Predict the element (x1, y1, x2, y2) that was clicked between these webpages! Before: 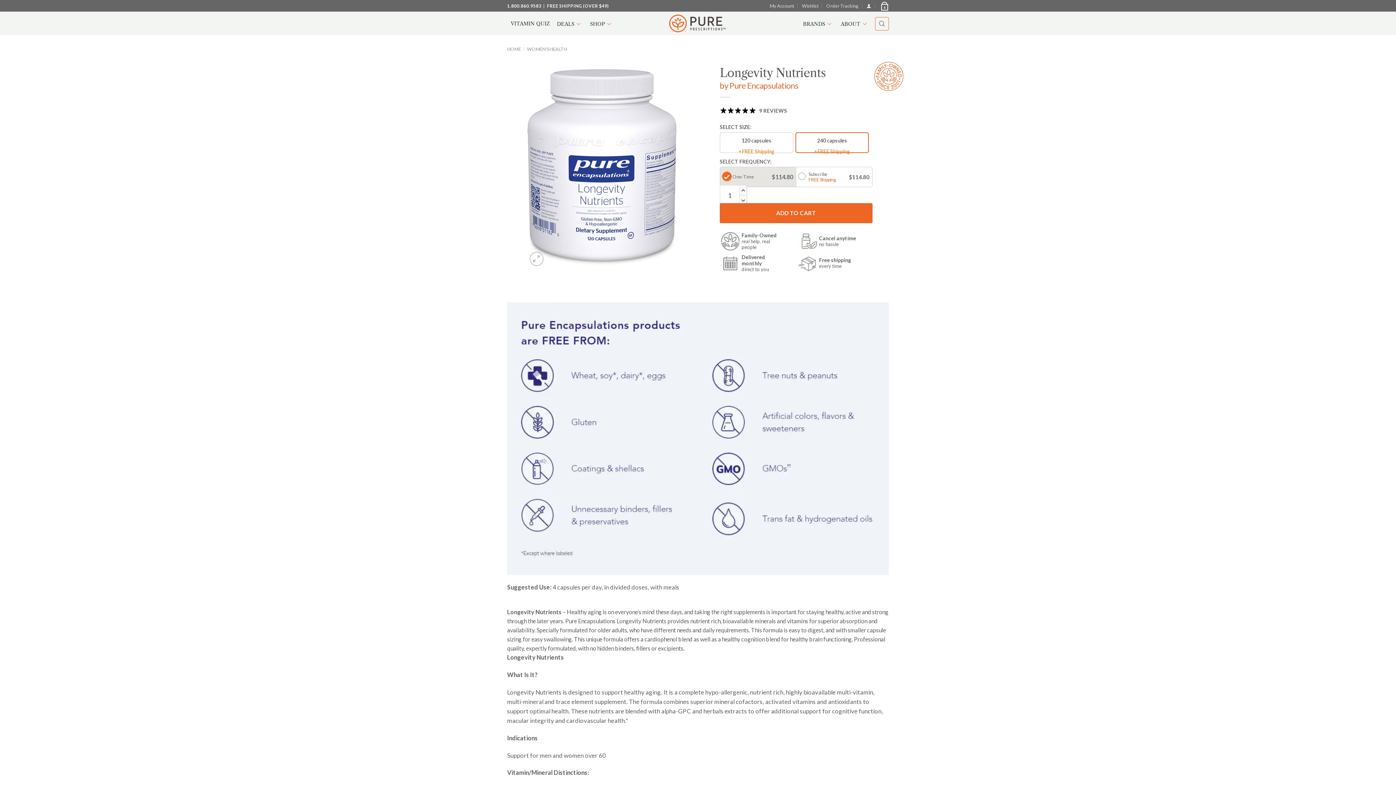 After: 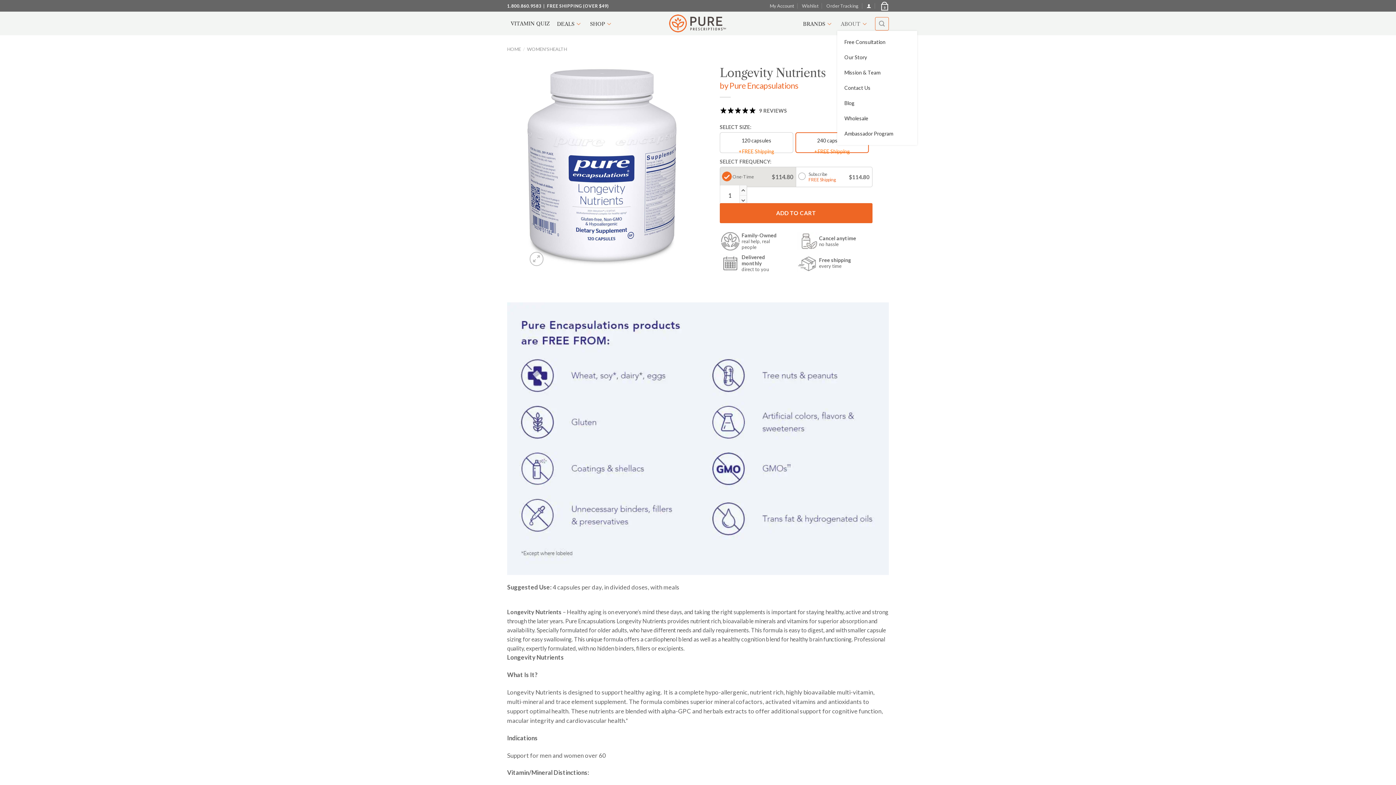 Action: bbox: (837, 16, 872, 30) label: ABOUT